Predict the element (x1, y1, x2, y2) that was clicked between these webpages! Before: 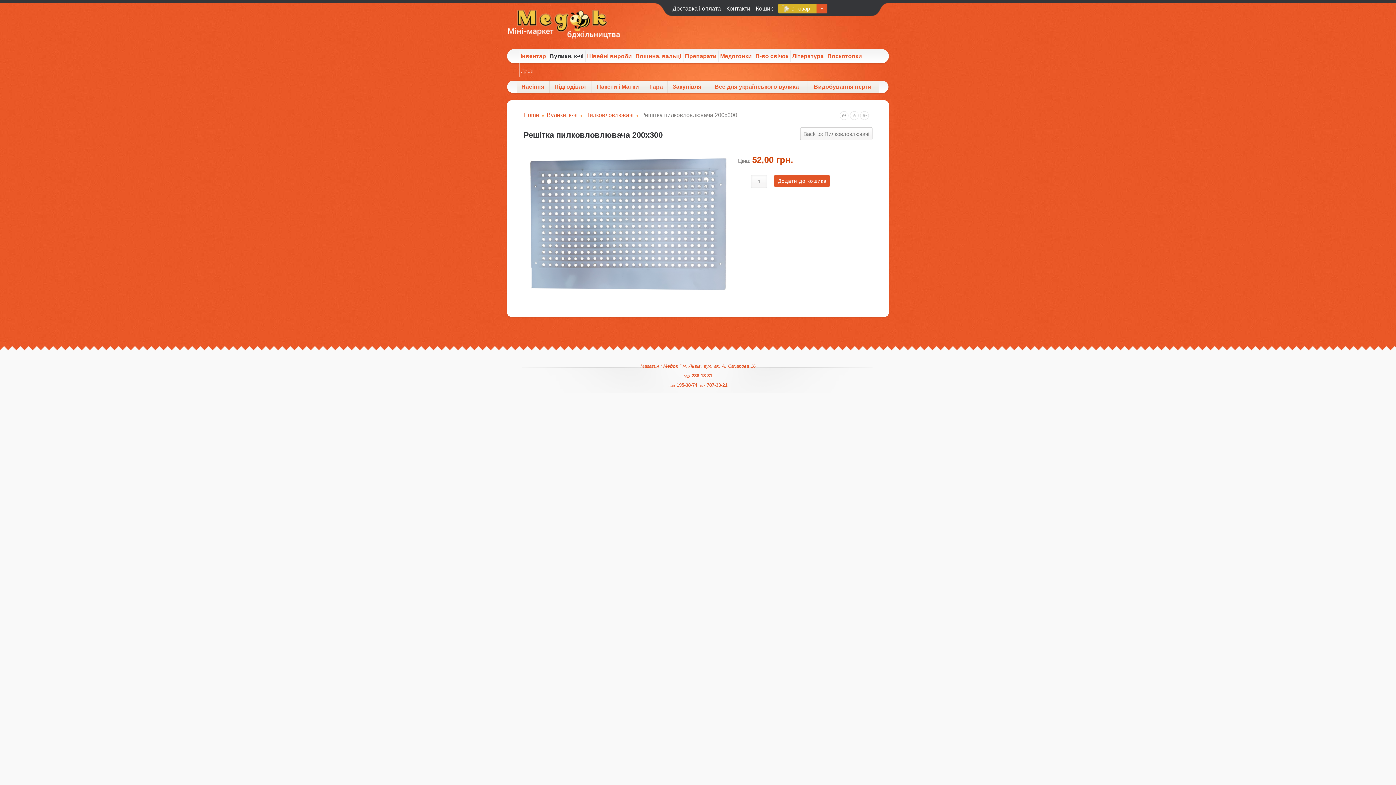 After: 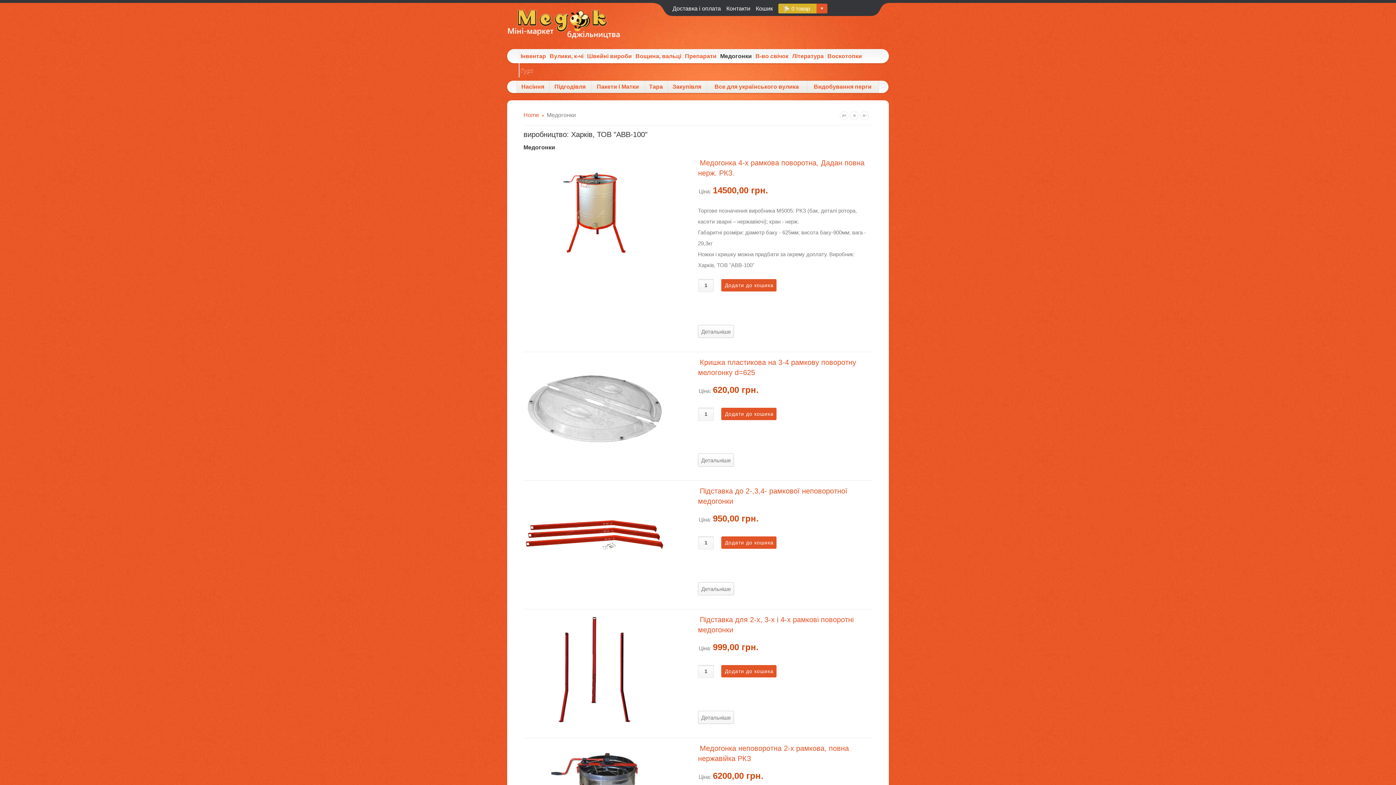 Action: label: Медогонки bbox: (718, 49, 753, 63)